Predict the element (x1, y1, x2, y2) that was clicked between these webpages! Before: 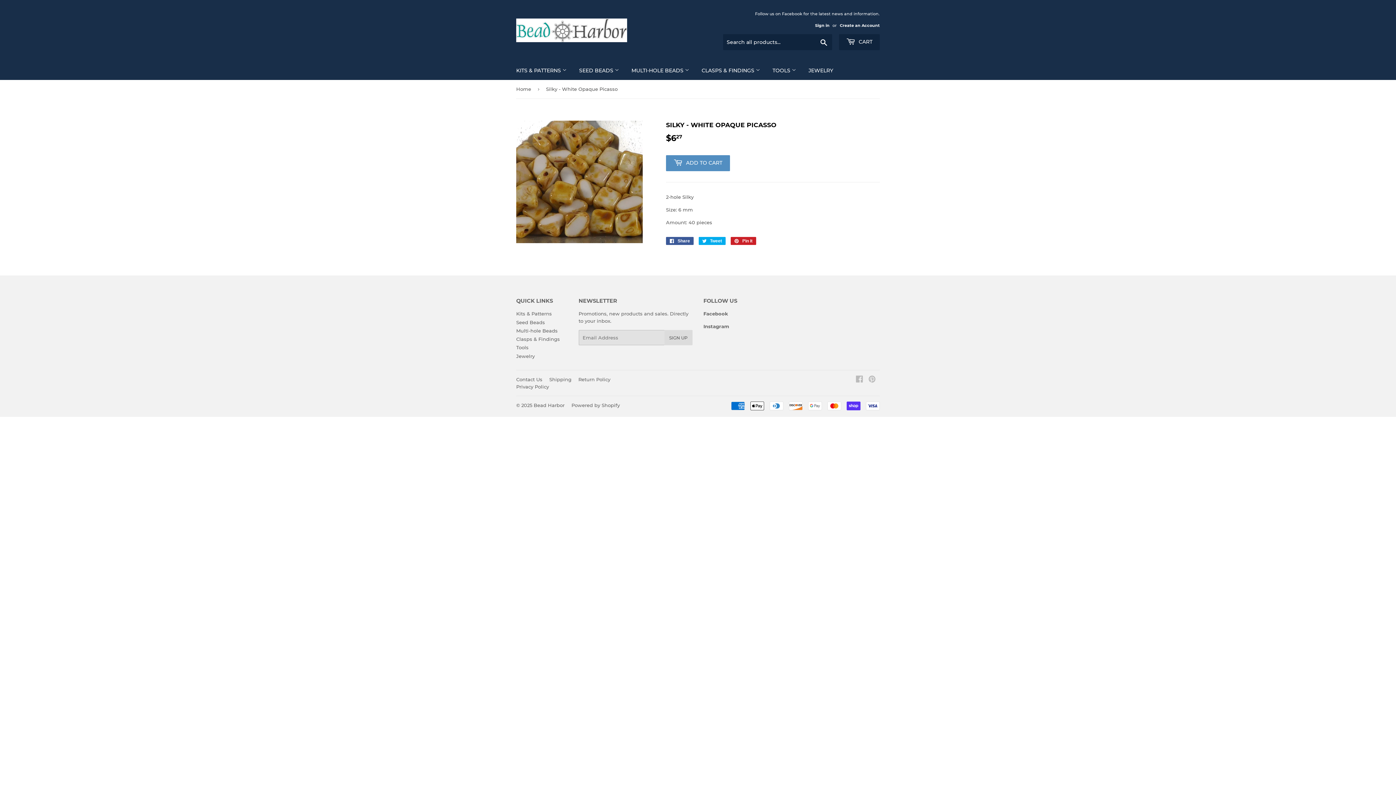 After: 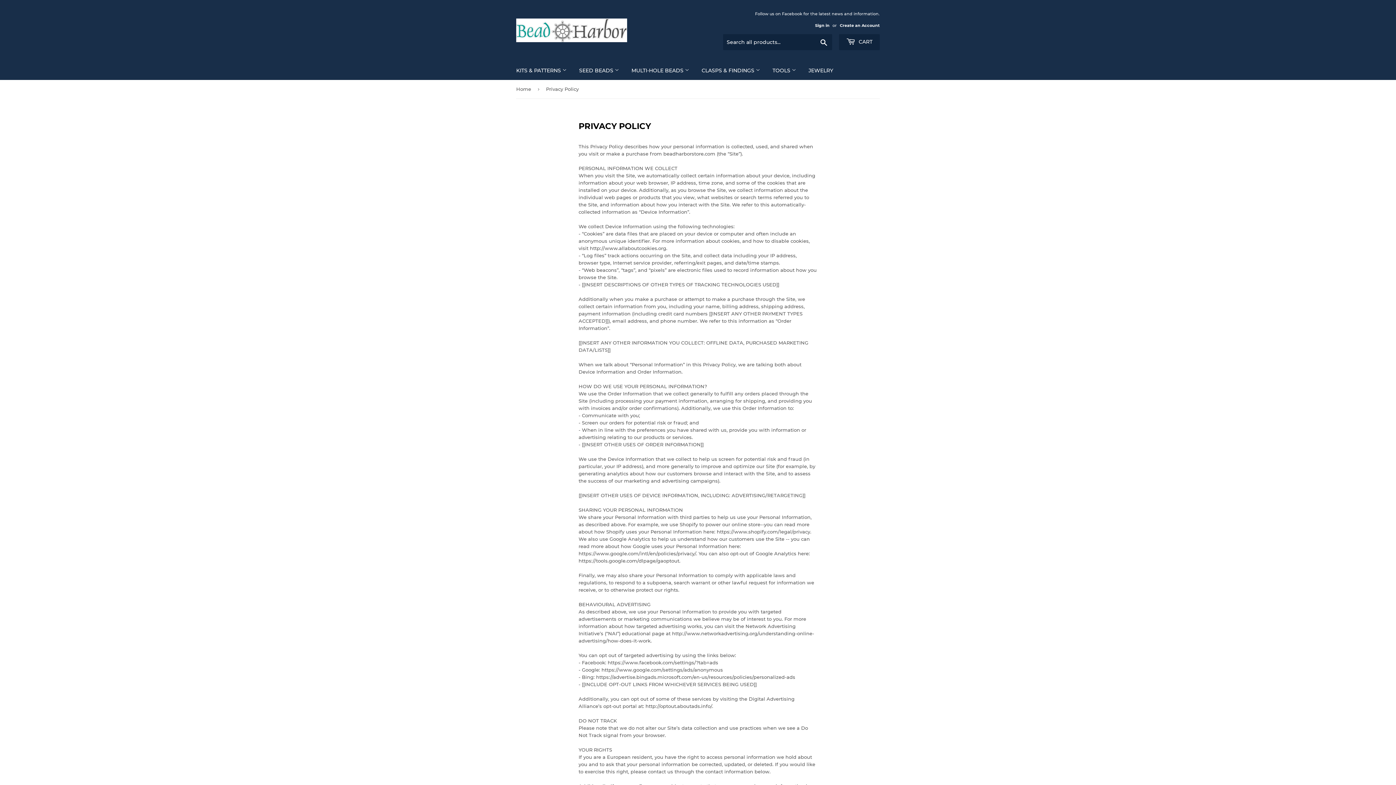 Action: label: Privacy Policy bbox: (516, 383, 549, 389)